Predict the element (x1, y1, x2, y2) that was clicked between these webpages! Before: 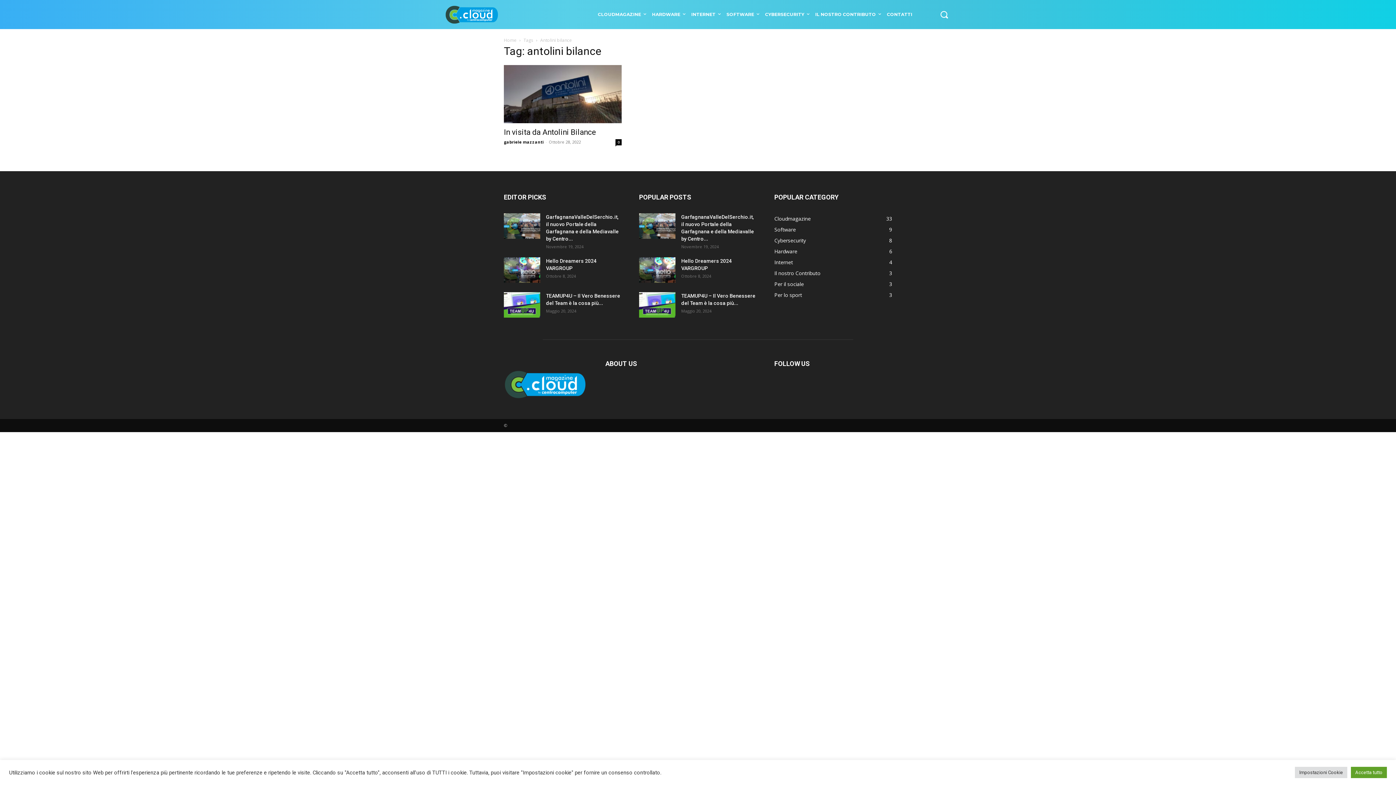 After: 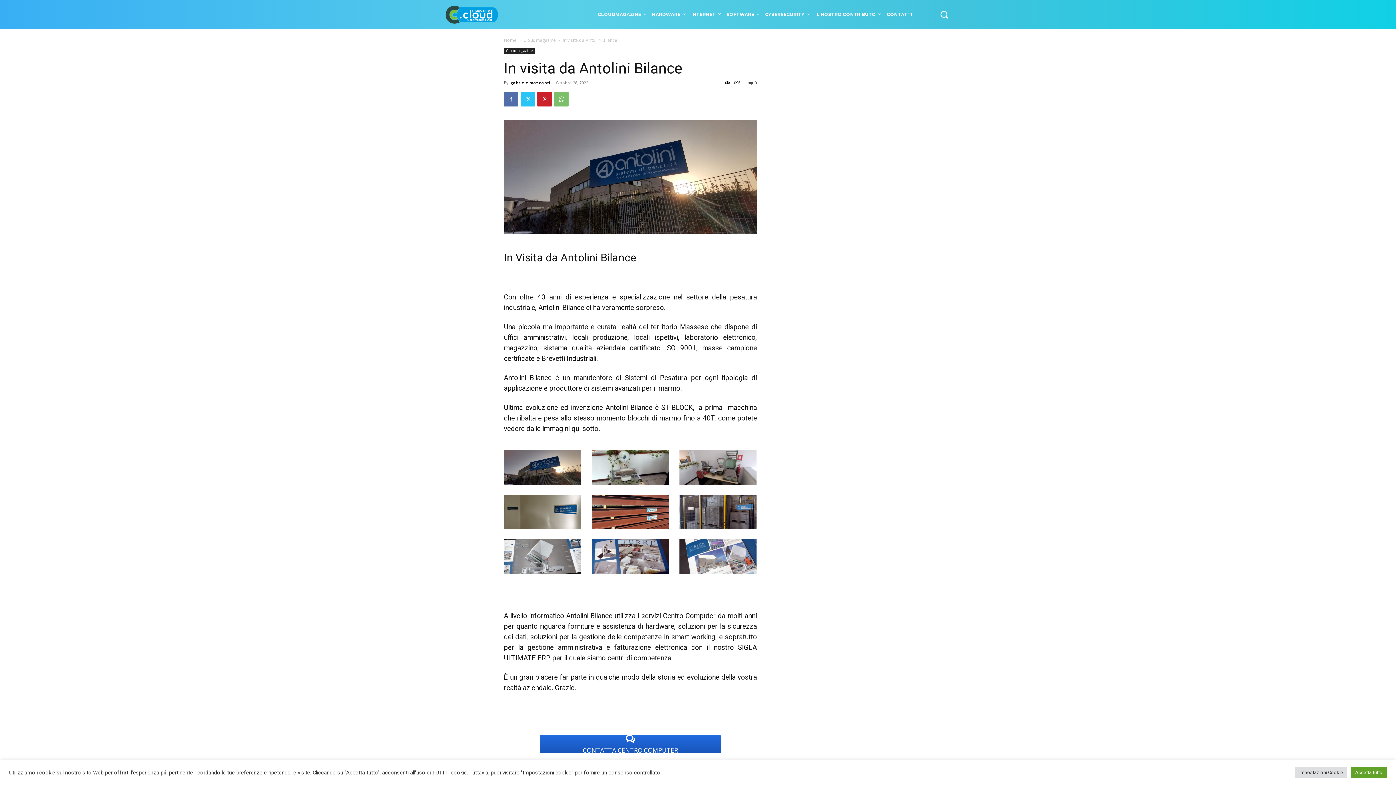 Action: label: 0 bbox: (615, 139, 621, 145)